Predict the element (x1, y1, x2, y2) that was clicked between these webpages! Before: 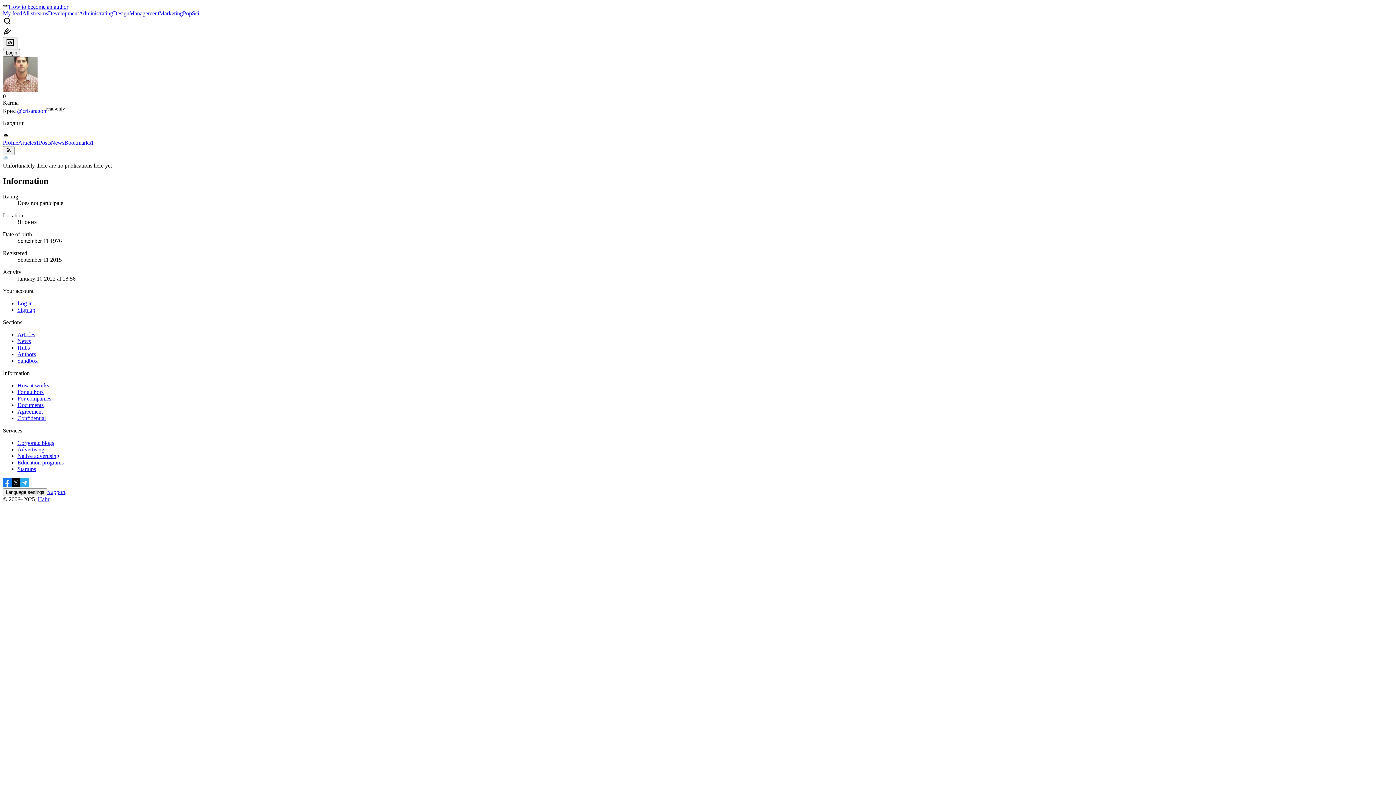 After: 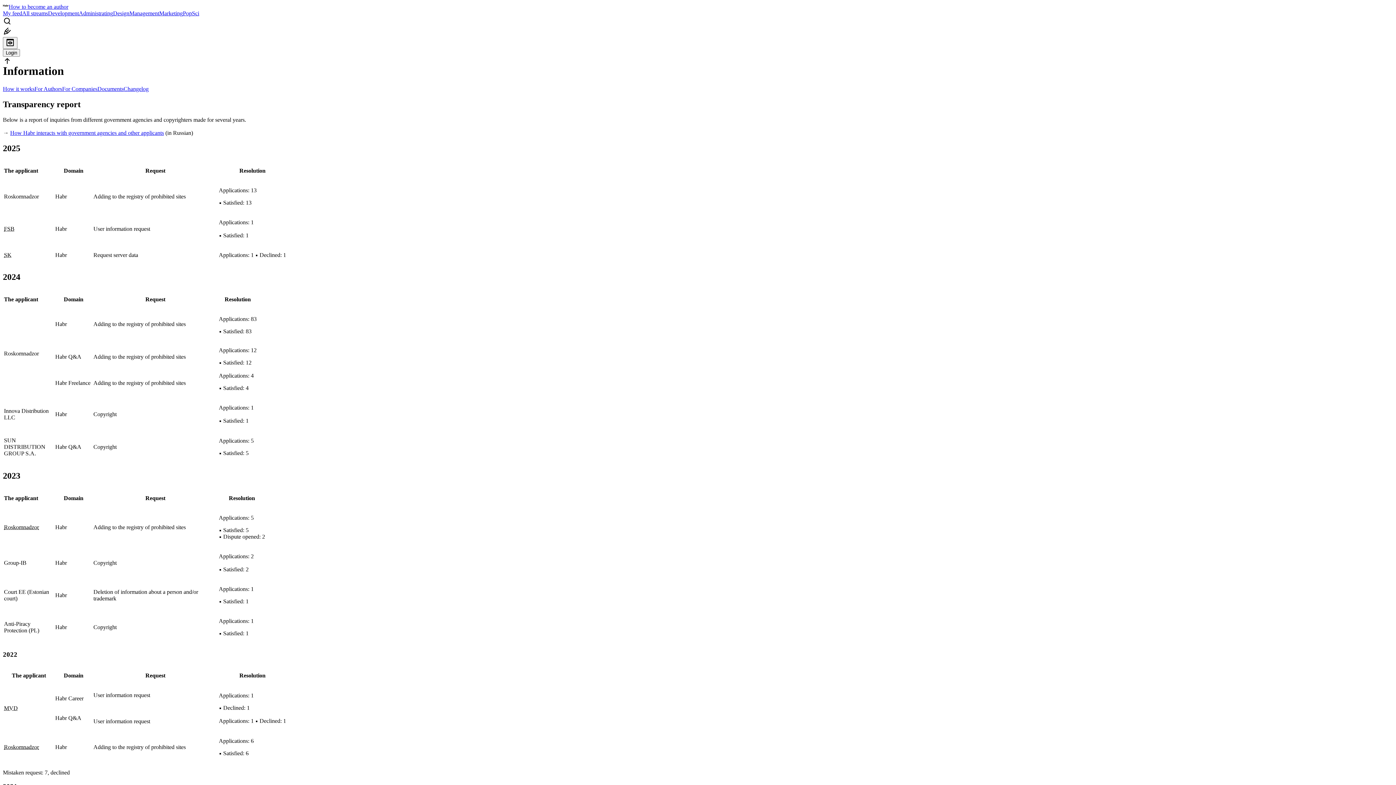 Action: label: Documents bbox: (17, 402, 43, 408)